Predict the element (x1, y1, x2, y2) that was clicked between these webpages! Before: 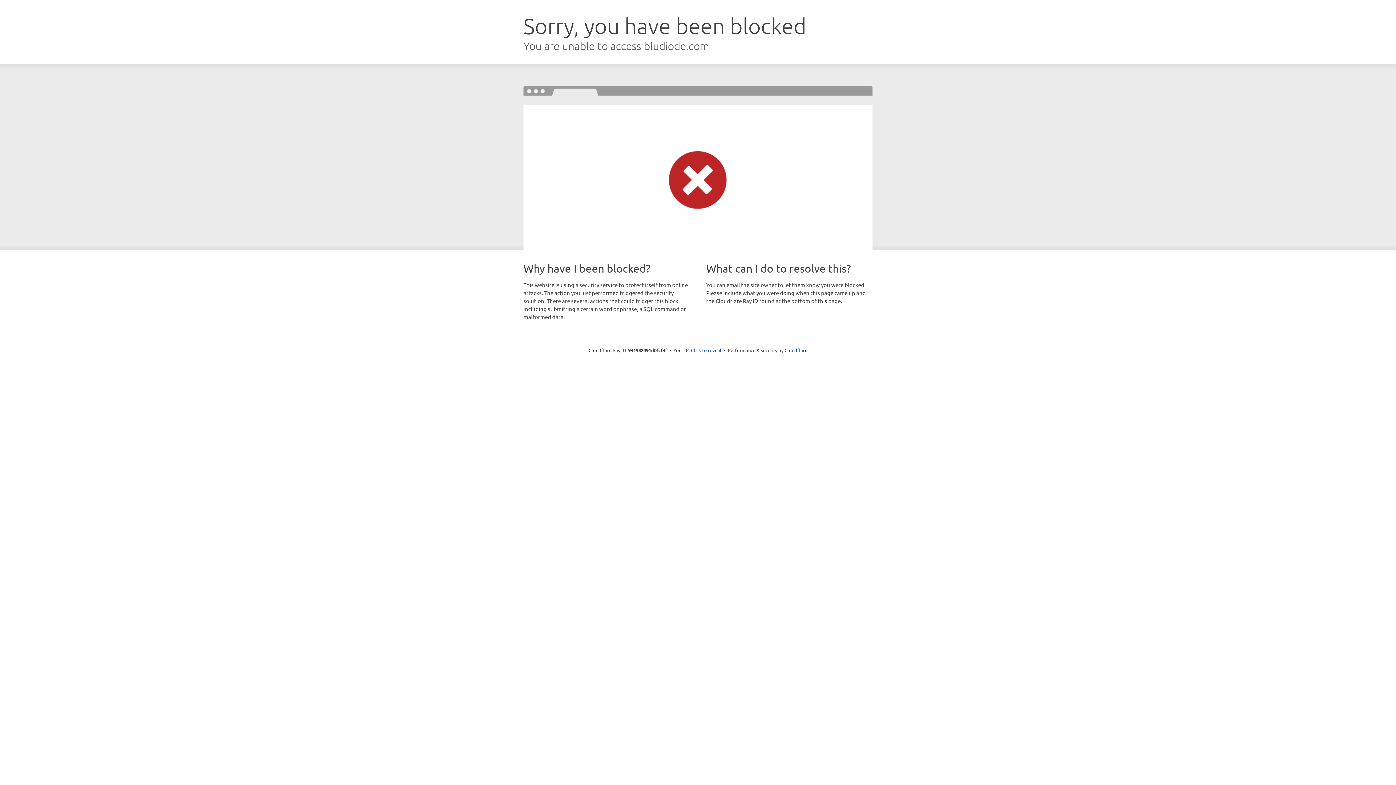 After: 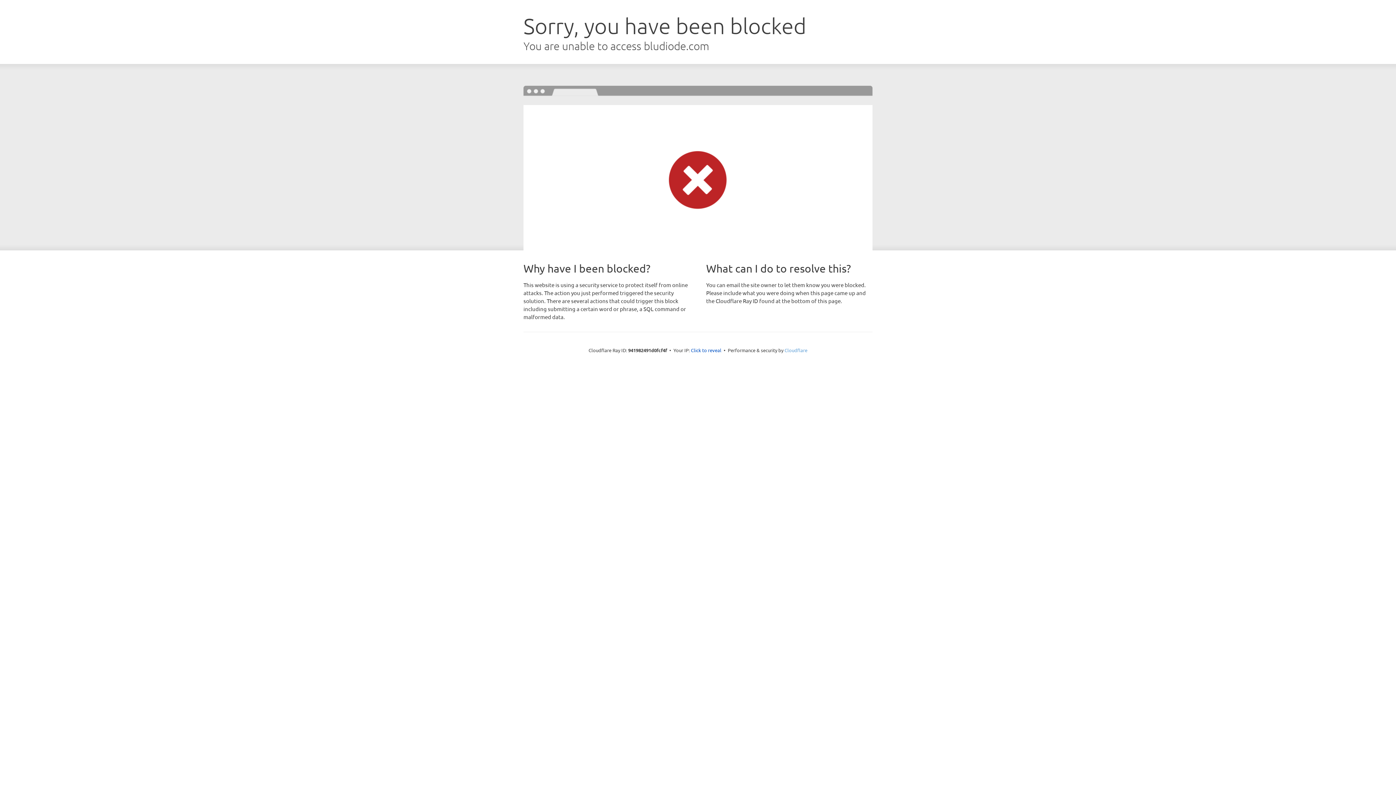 Action: bbox: (784, 347, 807, 353) label: Cloudflare